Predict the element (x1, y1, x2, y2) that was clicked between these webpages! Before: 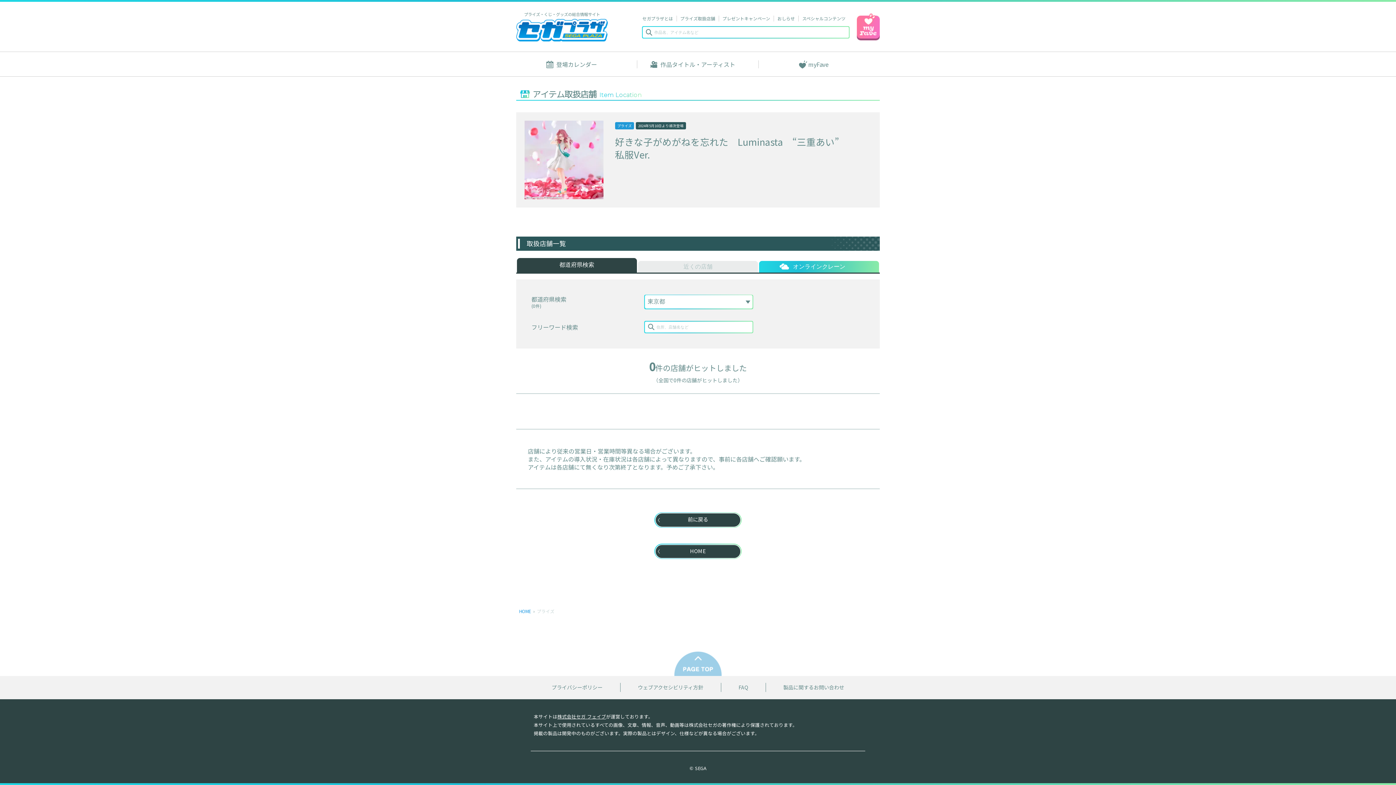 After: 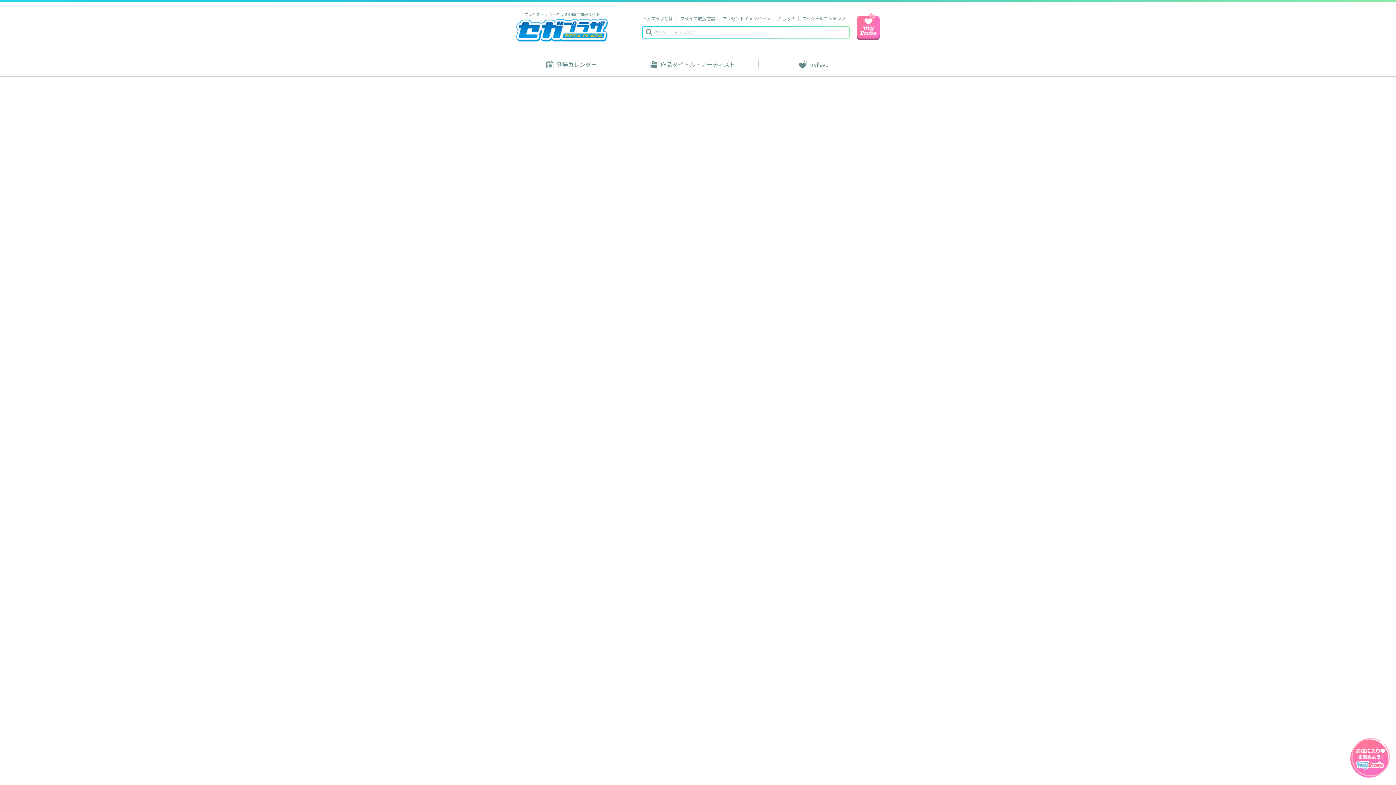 Action: label: HOME bbox: (519, 608, 531, 614)